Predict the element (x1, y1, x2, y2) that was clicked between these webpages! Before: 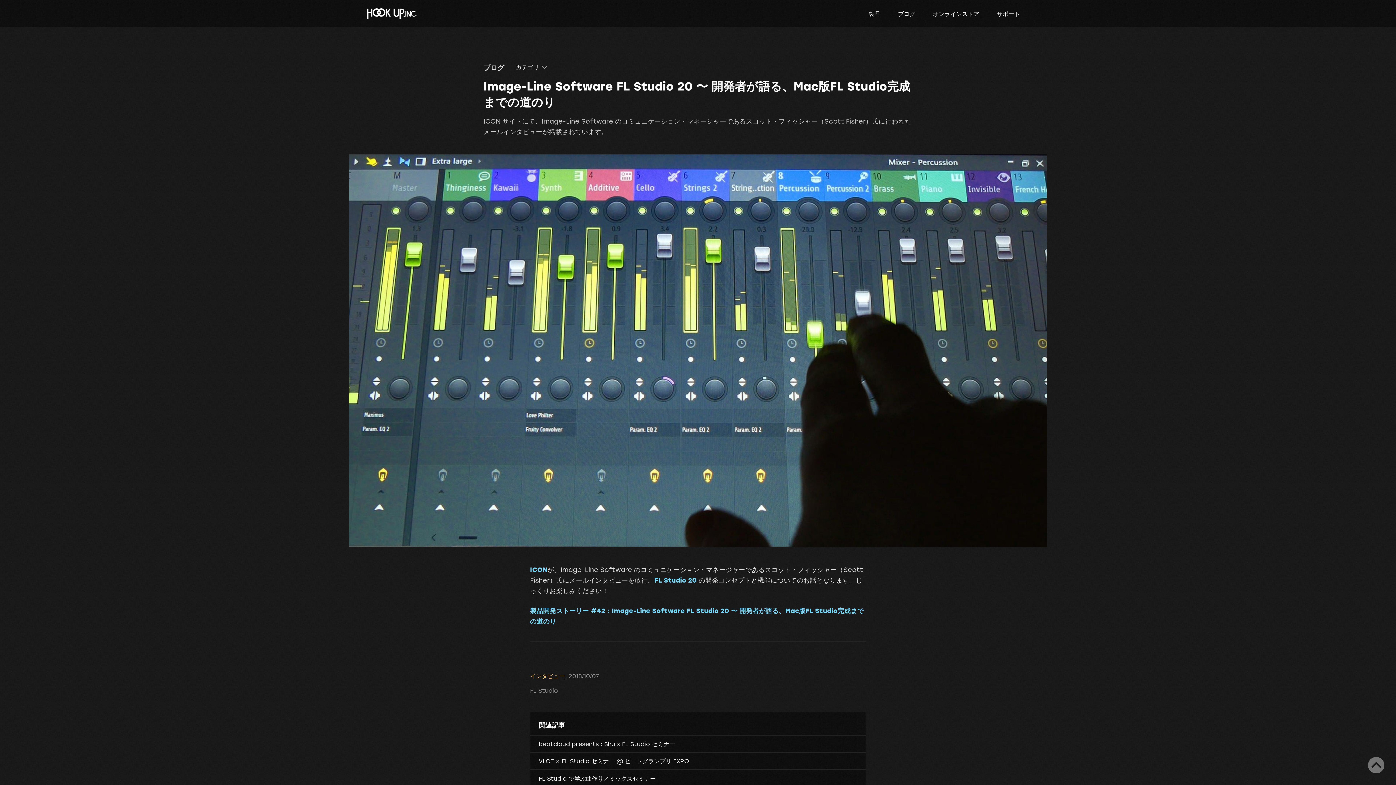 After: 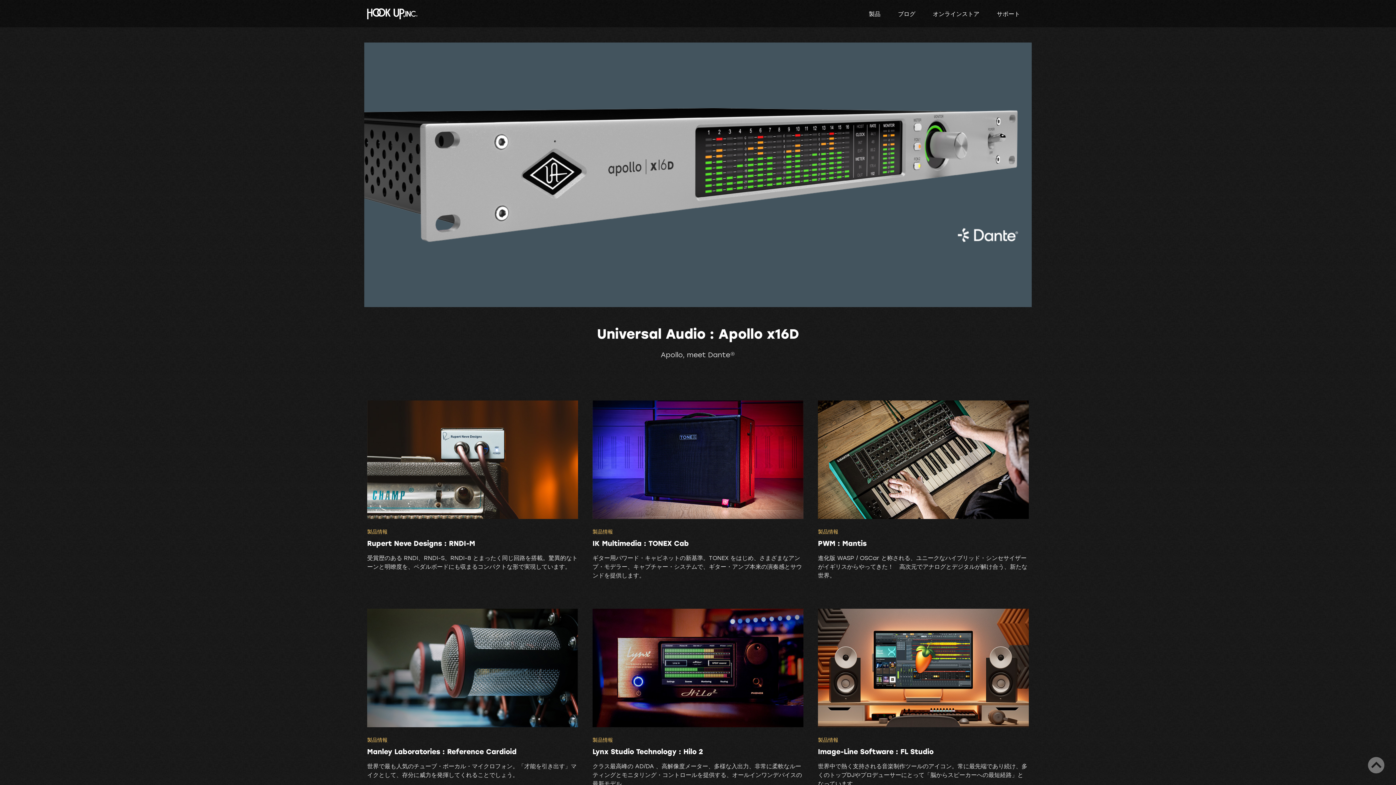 Action: bbox: (367, 8, 417, 19)